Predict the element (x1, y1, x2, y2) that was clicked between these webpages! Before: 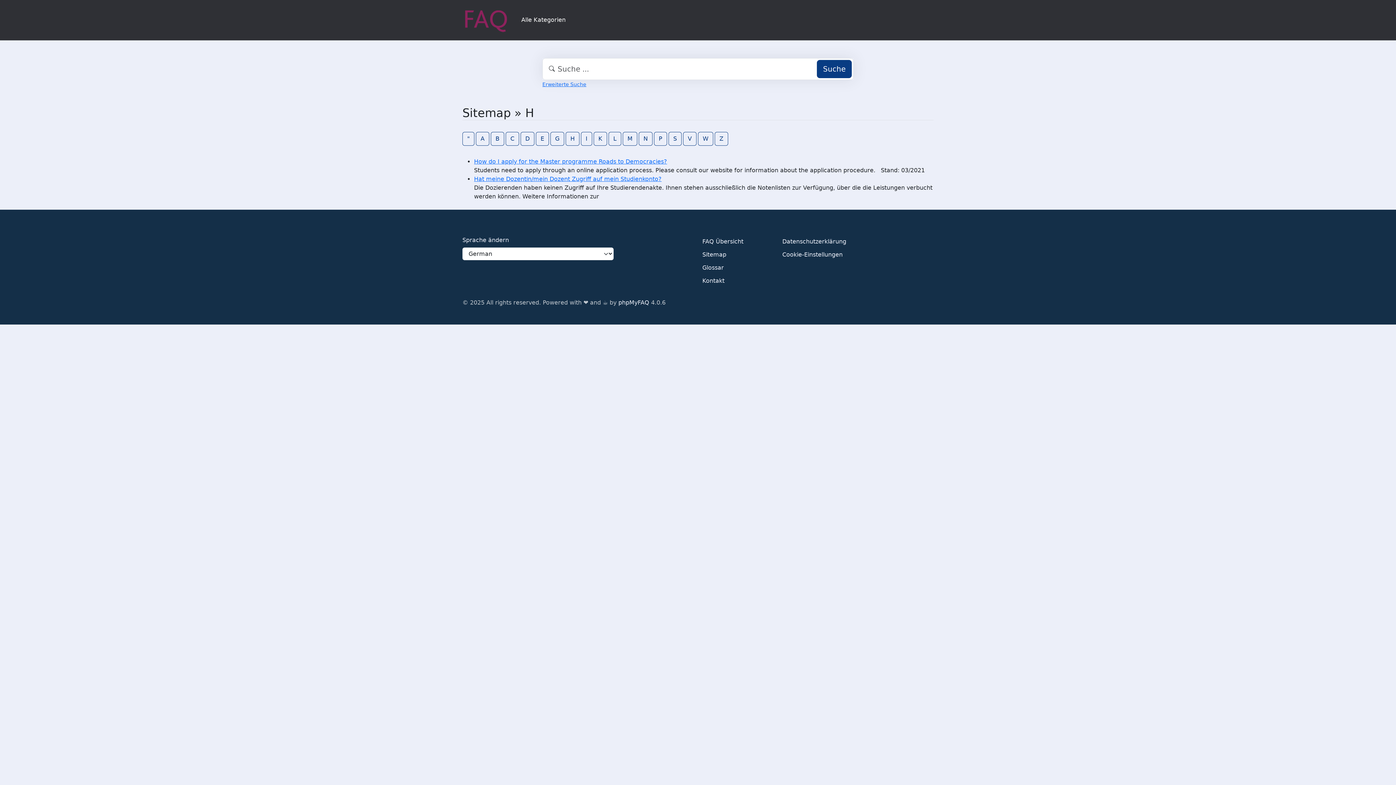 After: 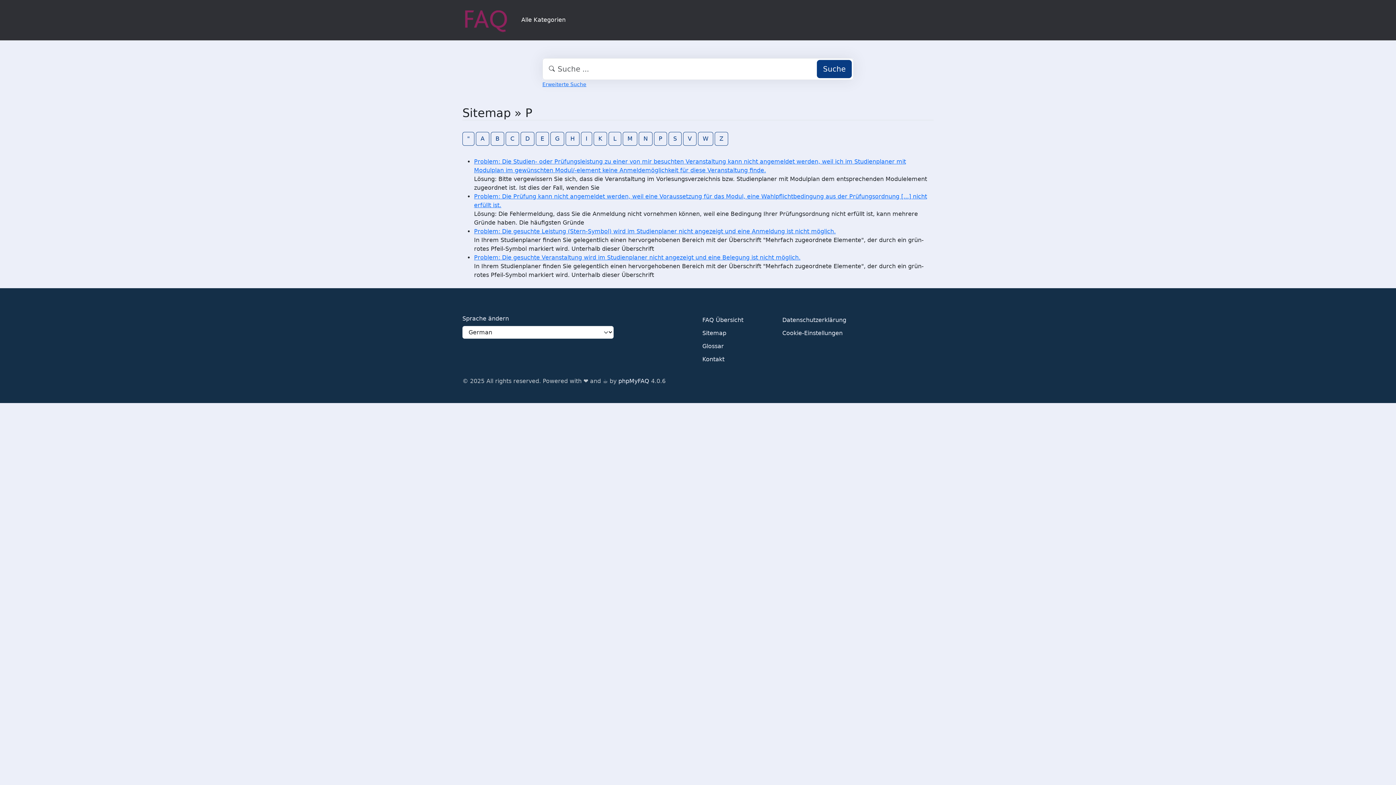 Action: bbox: (654, 131, 667, 145) label: P